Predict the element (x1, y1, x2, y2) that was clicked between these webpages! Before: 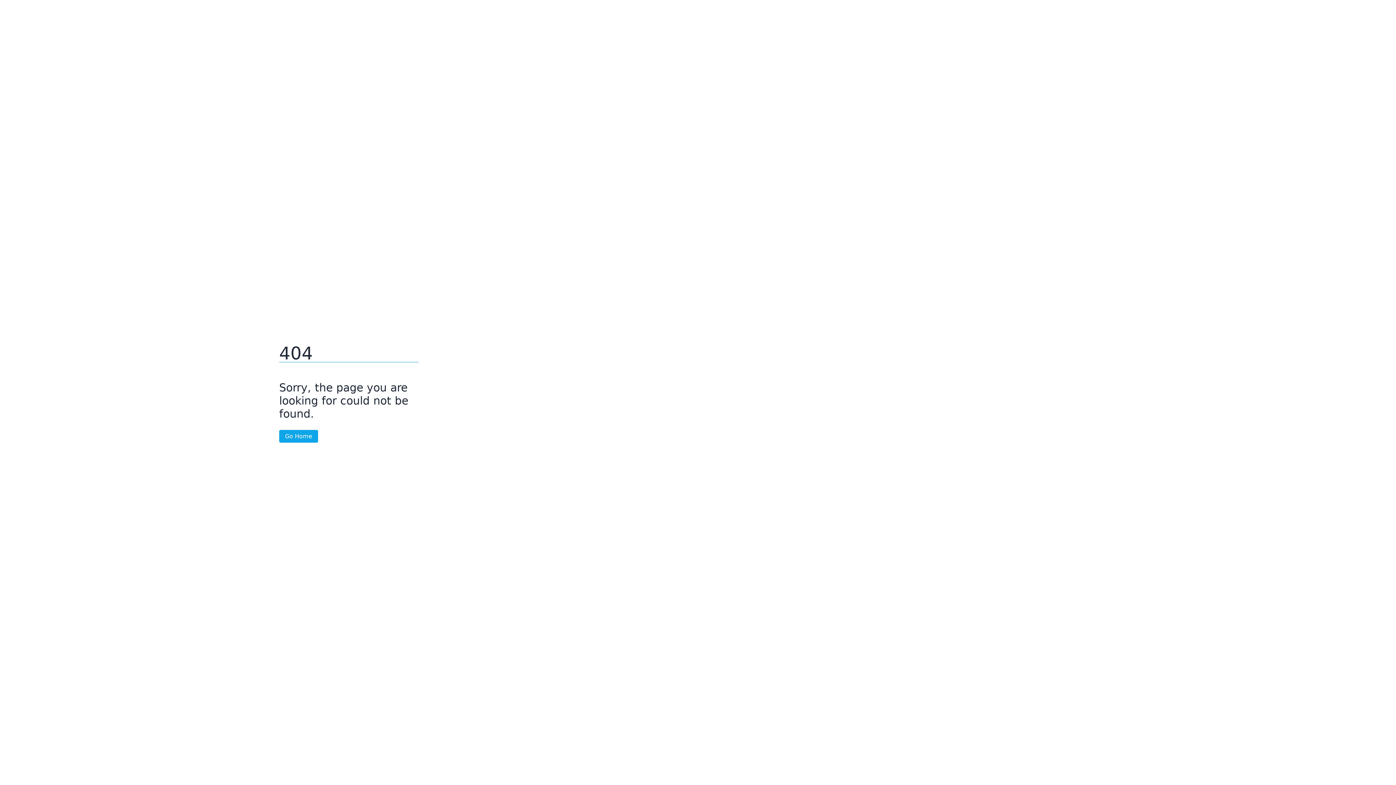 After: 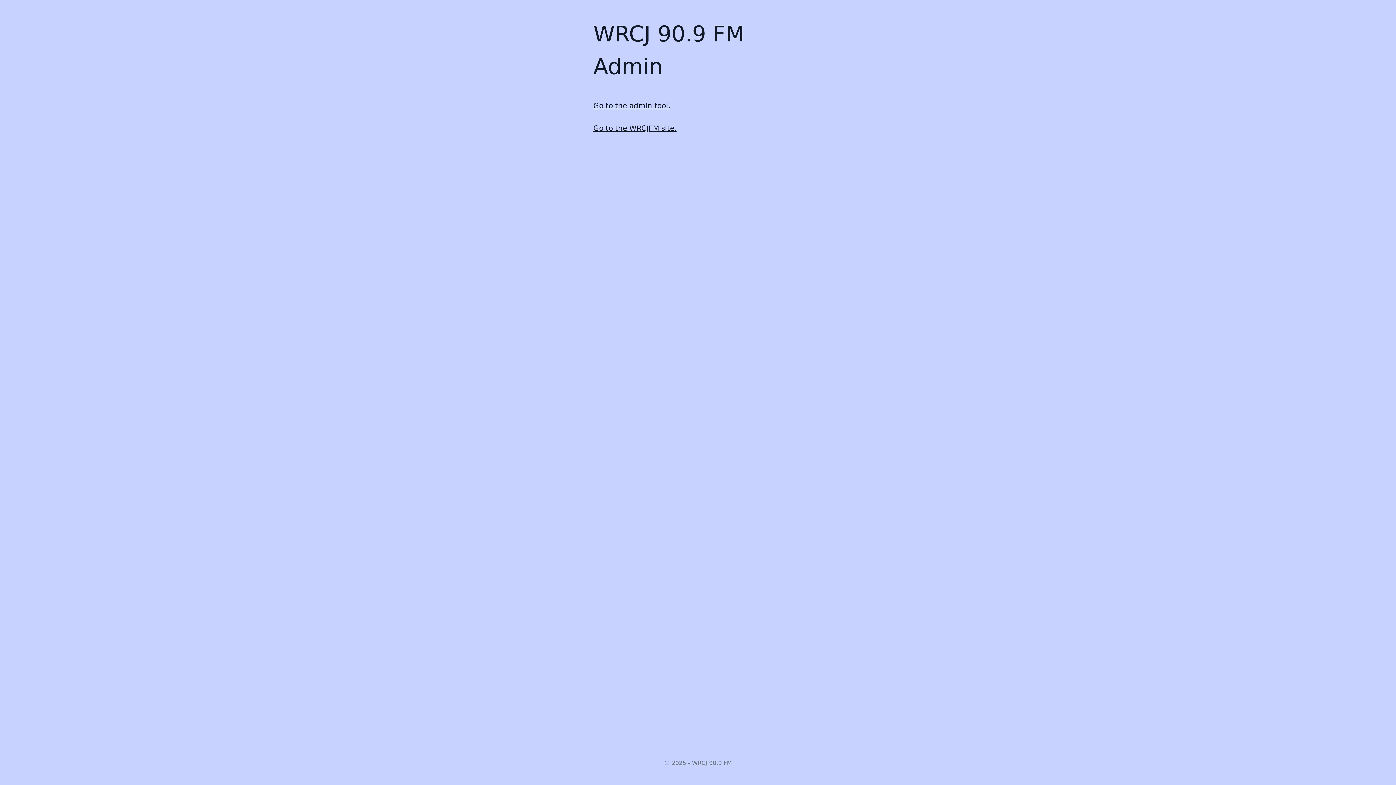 Action: label: Go Home bbox: (279, 430, 318, 442)